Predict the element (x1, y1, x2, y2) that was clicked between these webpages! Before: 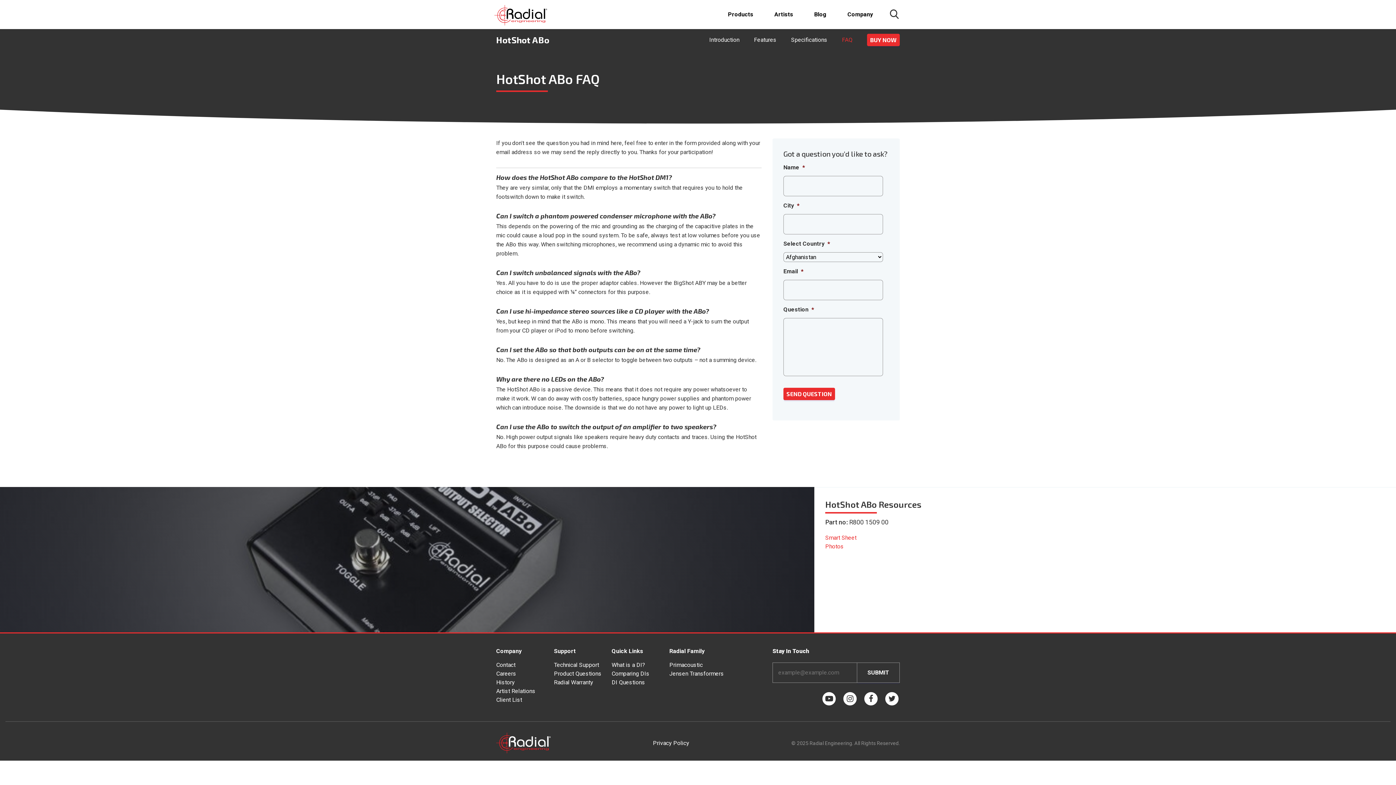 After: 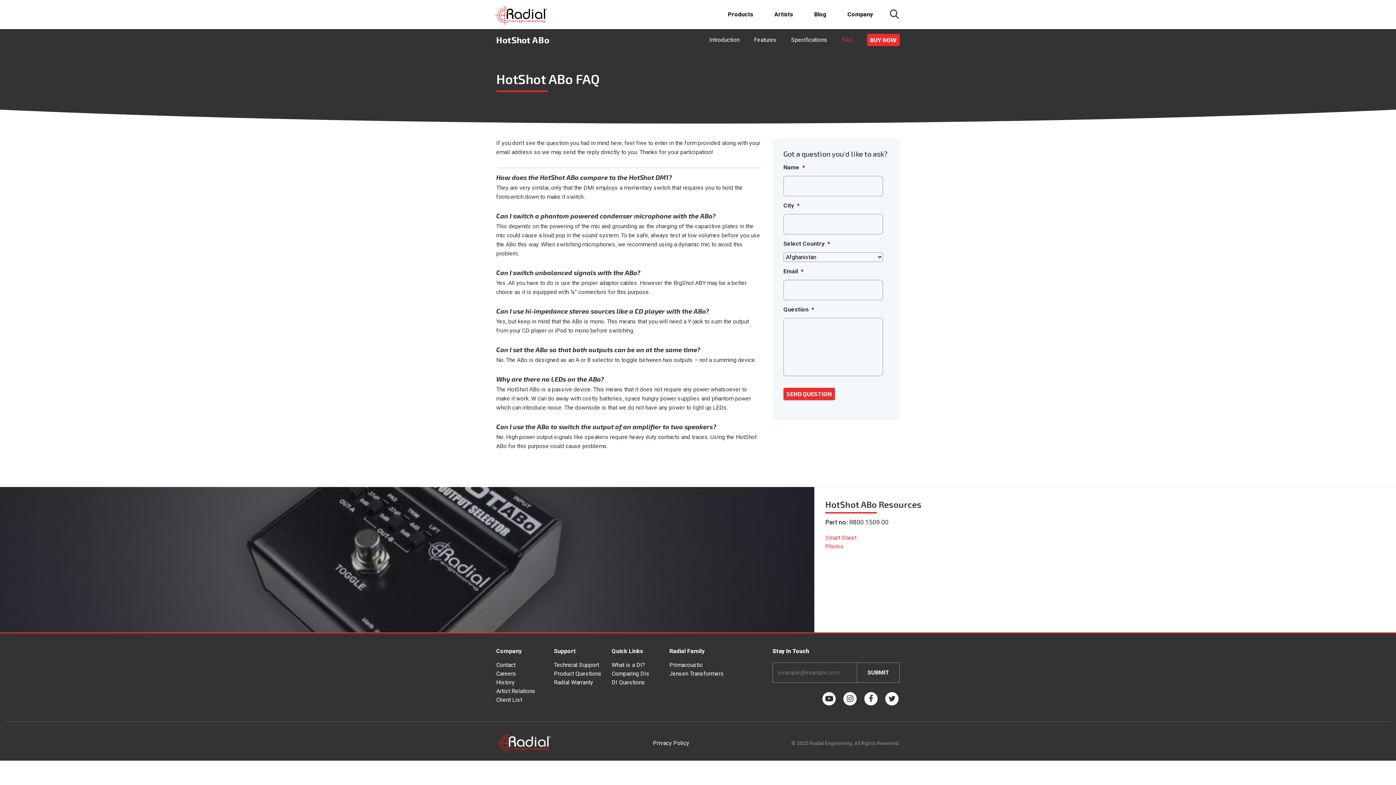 Action: bbox: (842, 36, 852, 43) label: FAQ